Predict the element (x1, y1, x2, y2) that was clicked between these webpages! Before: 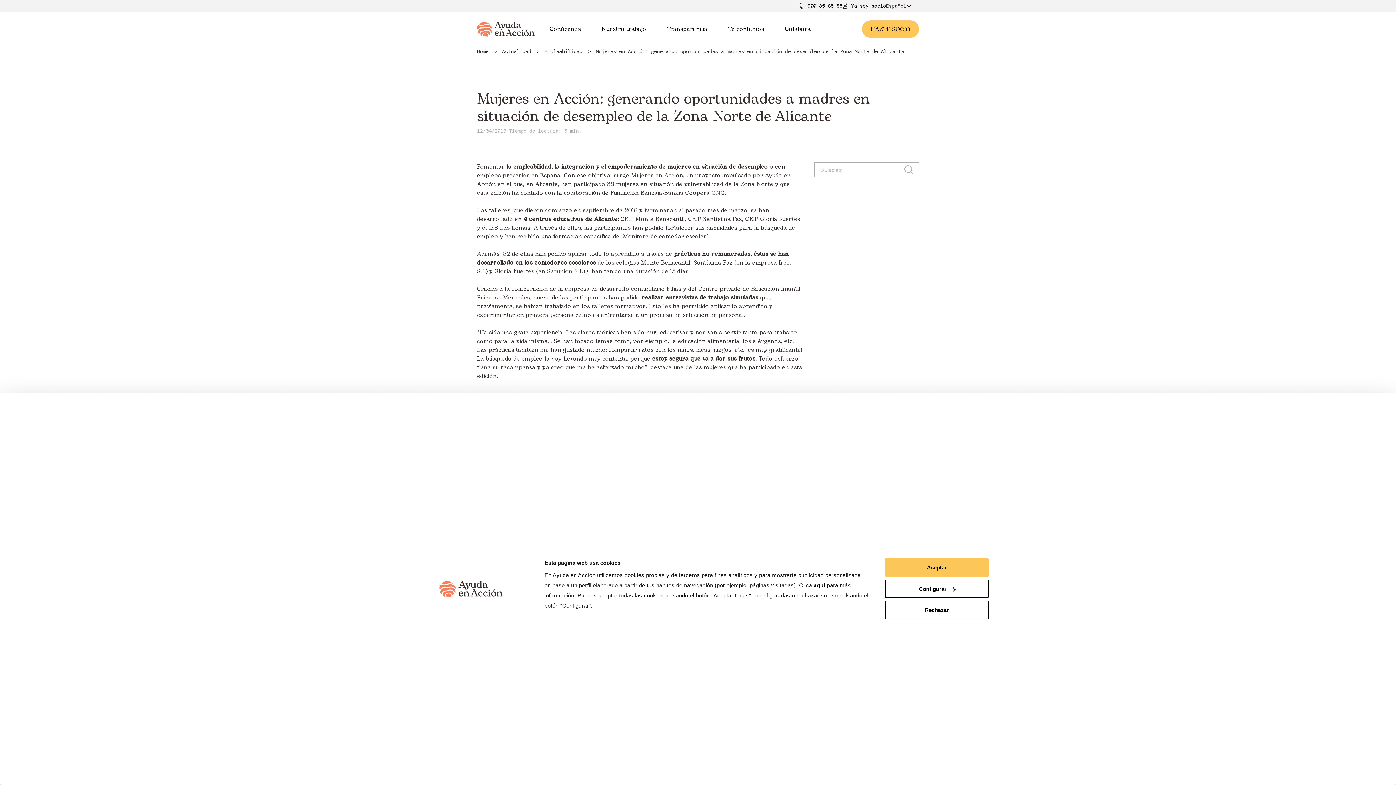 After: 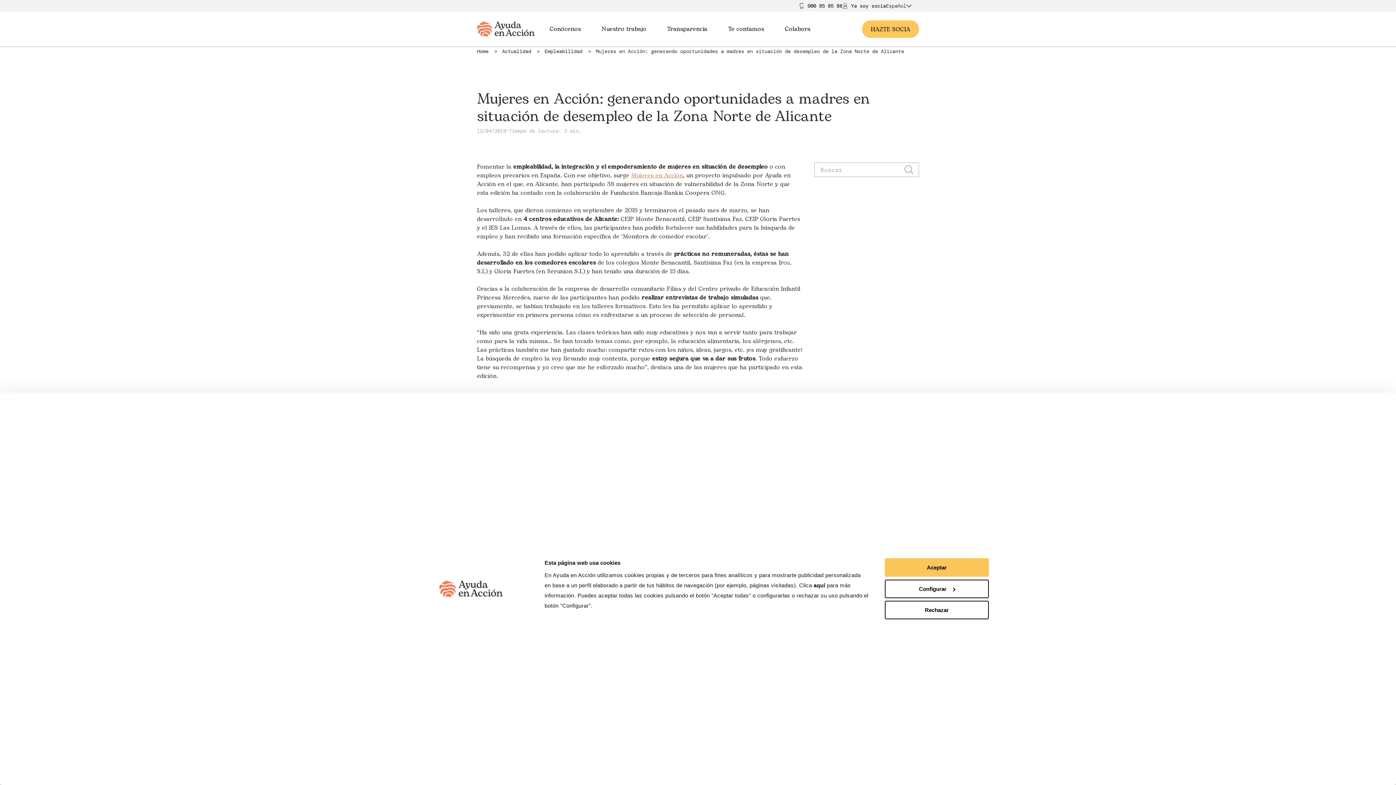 Action: bbox: (631, 171, 683, 180) label: Mujeres en Acción